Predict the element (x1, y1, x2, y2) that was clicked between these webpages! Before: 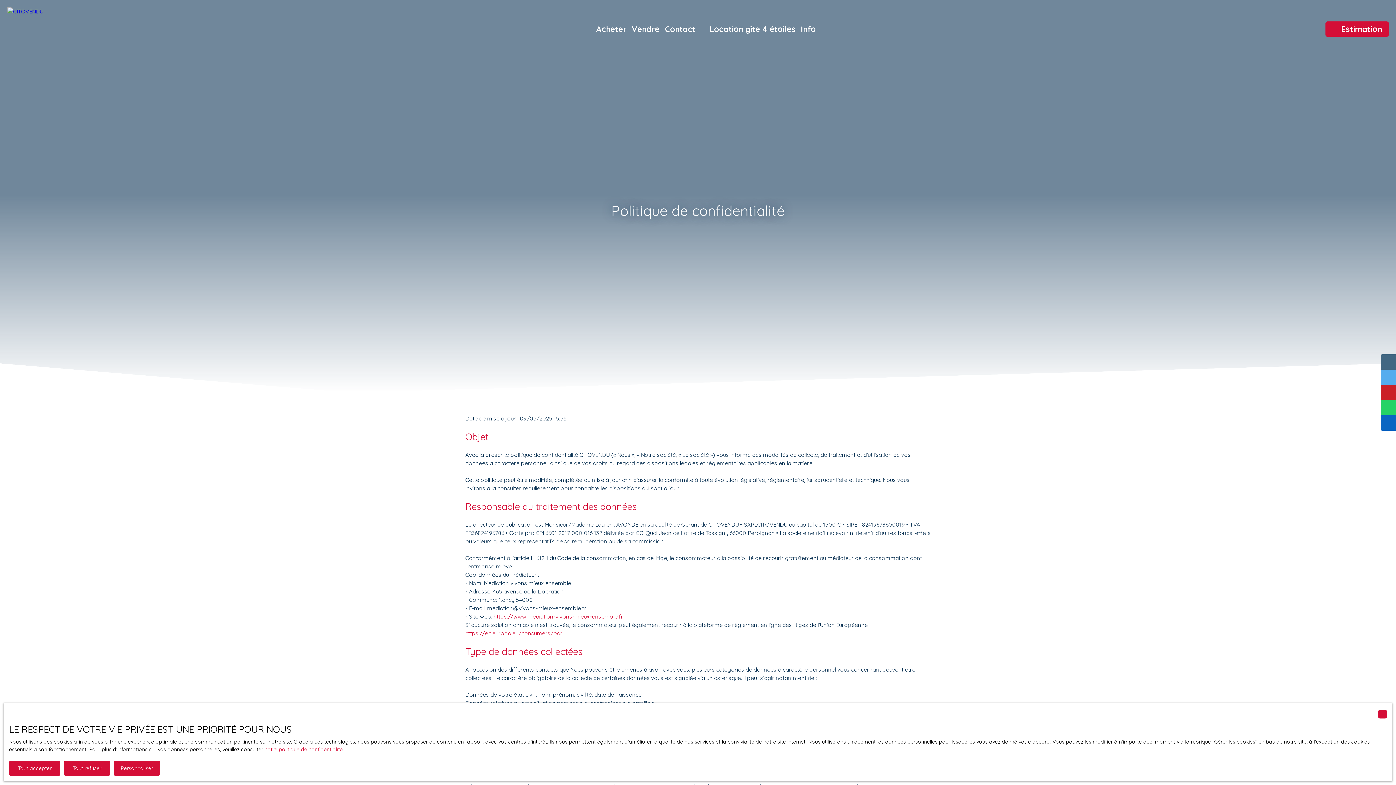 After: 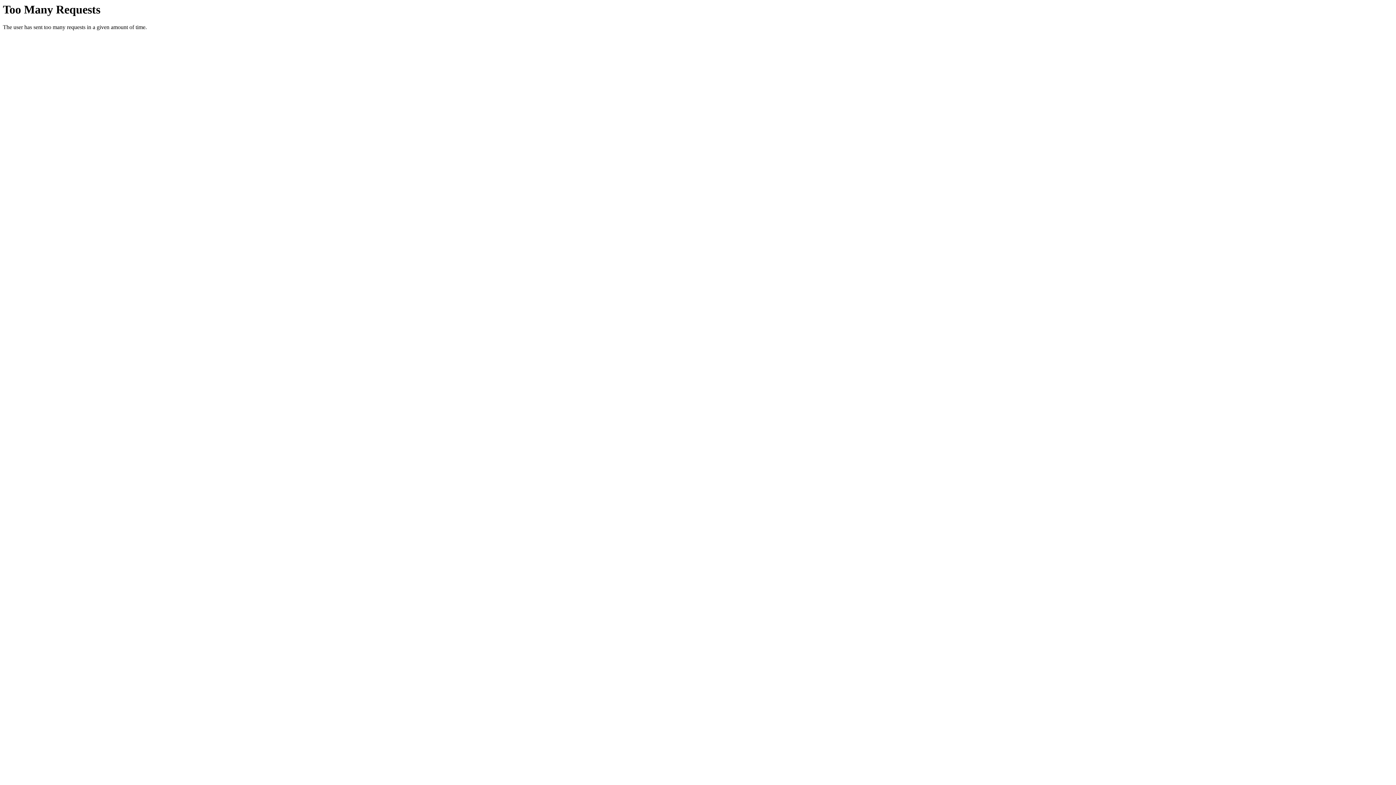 Action: bbox: (493, 613, 623, 620) label: https://www.mediation-vivons-mieux-ensemble.fr